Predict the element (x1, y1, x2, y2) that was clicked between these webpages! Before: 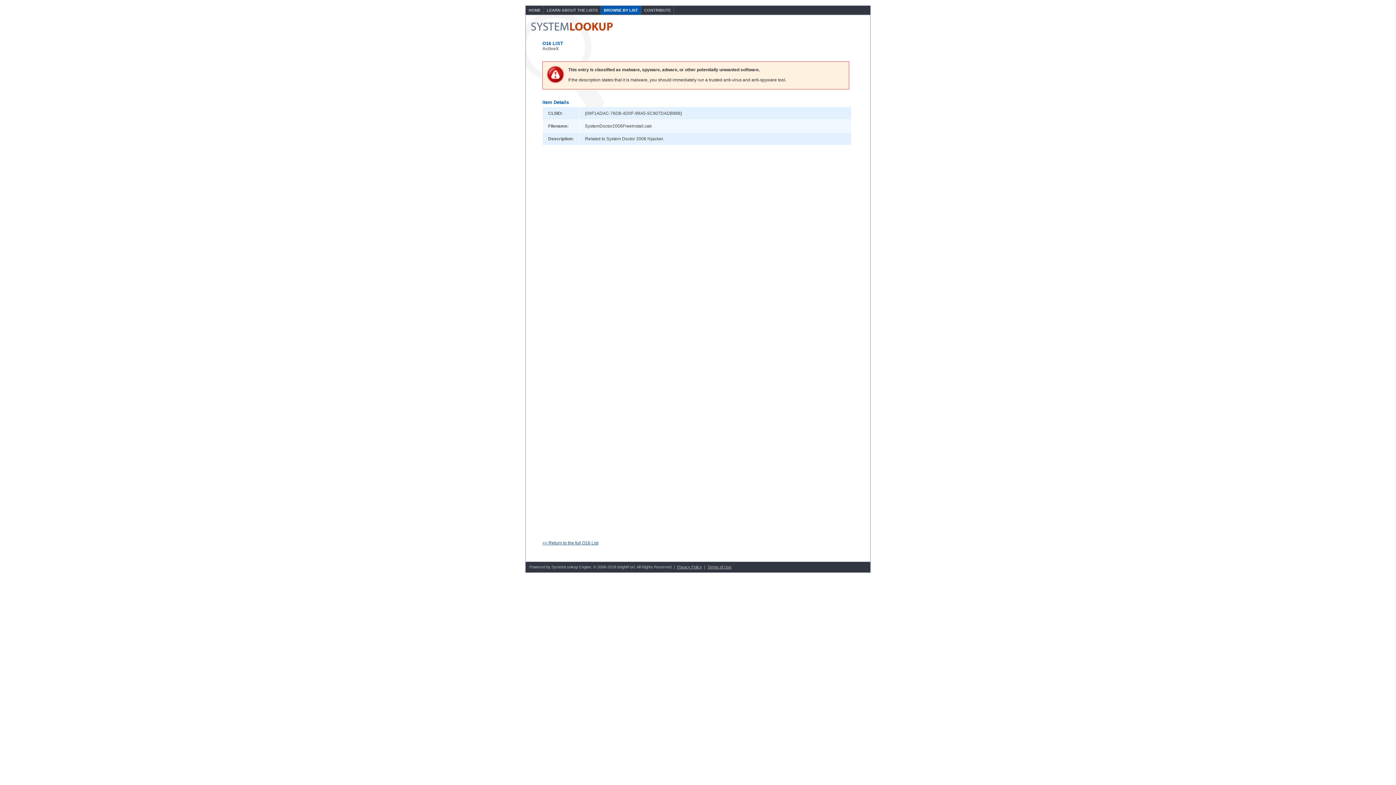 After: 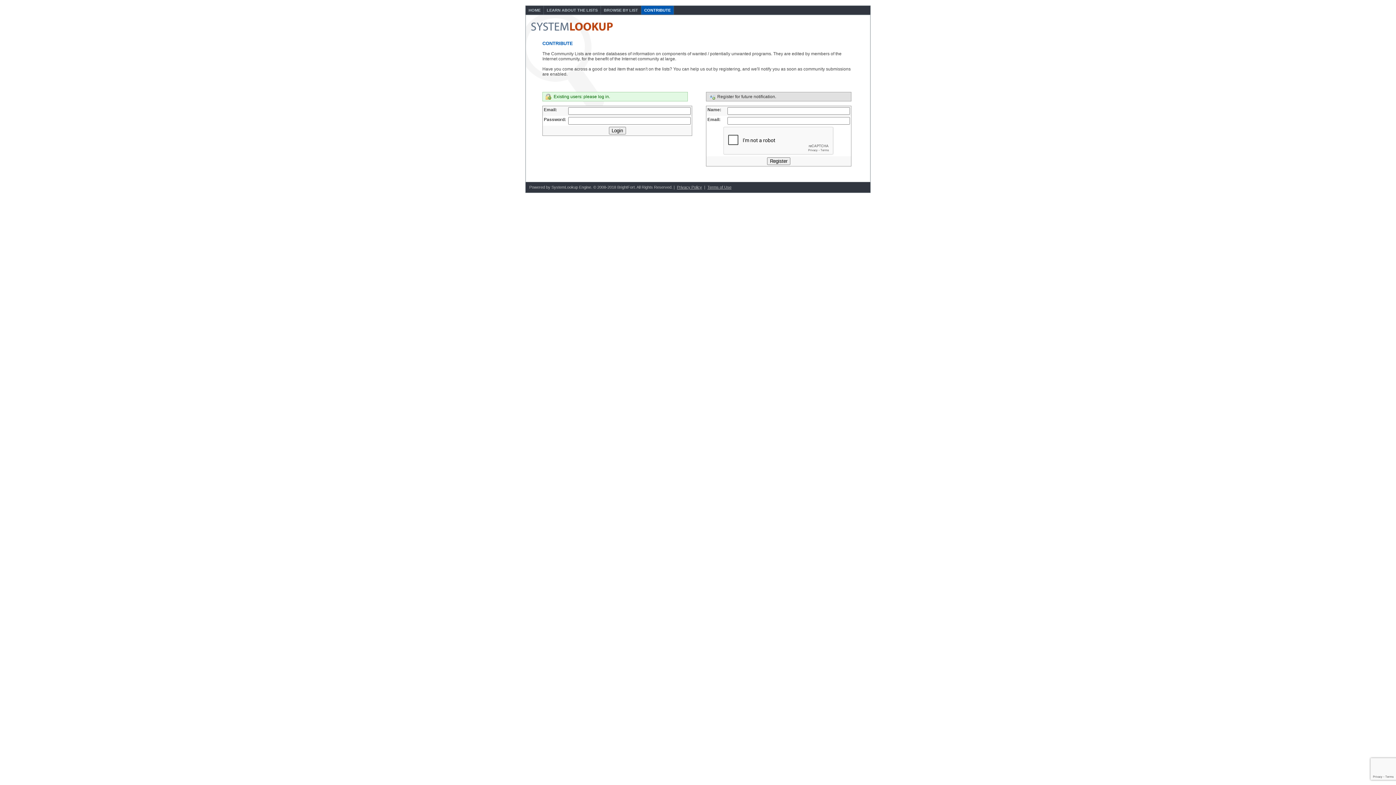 Action: label: CONTRIBUTE bbox: (641, 5, 674, 14)